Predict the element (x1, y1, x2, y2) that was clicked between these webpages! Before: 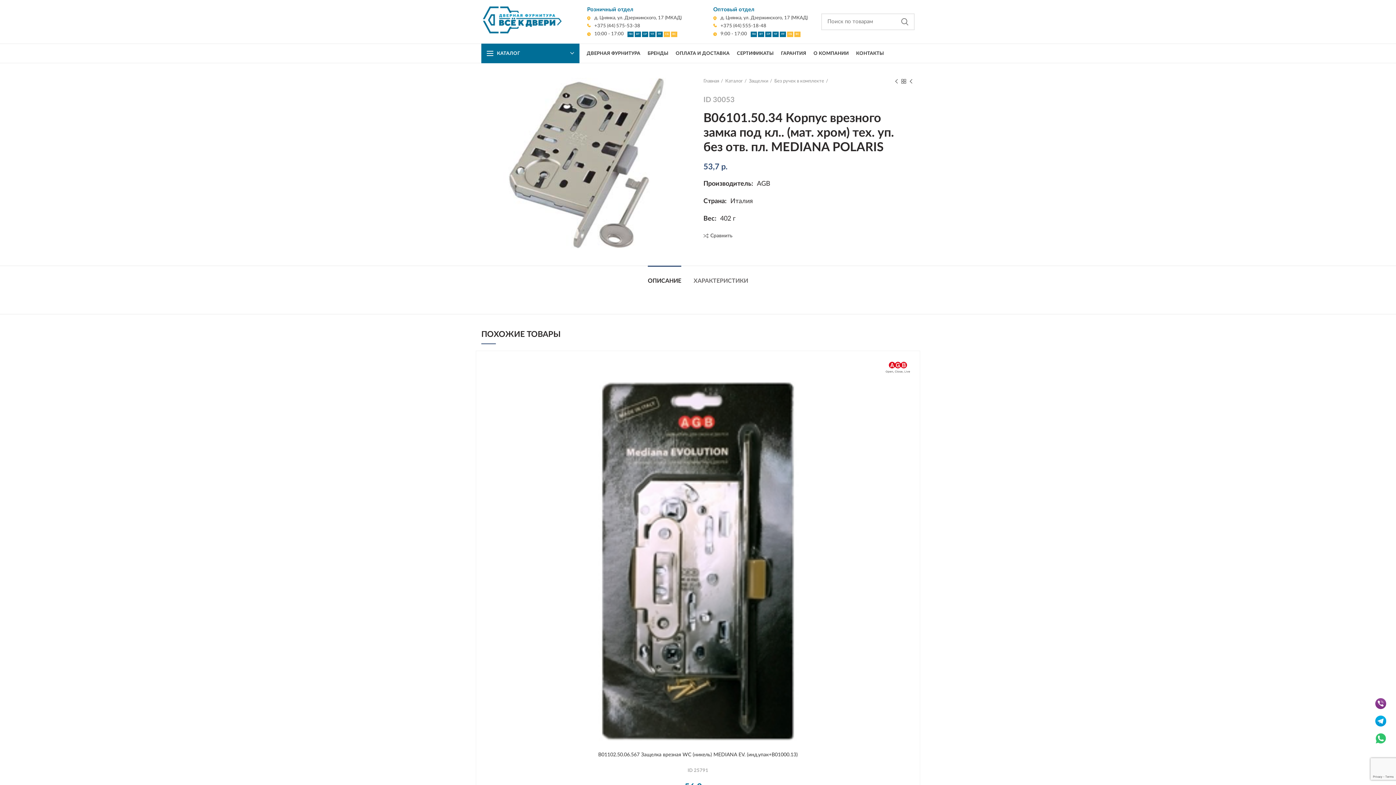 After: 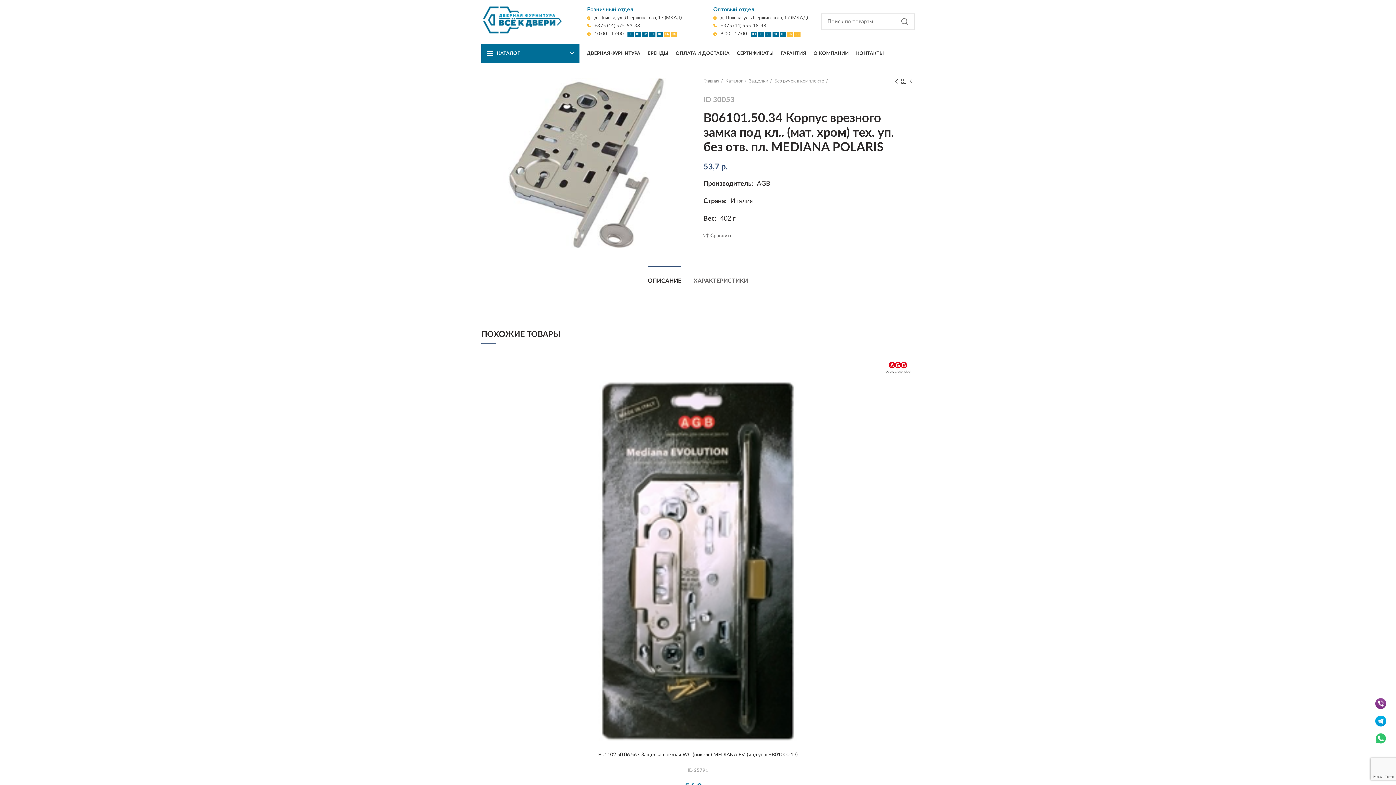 Action: label: Whats App bbox: (1373, 741, 1388, 747)